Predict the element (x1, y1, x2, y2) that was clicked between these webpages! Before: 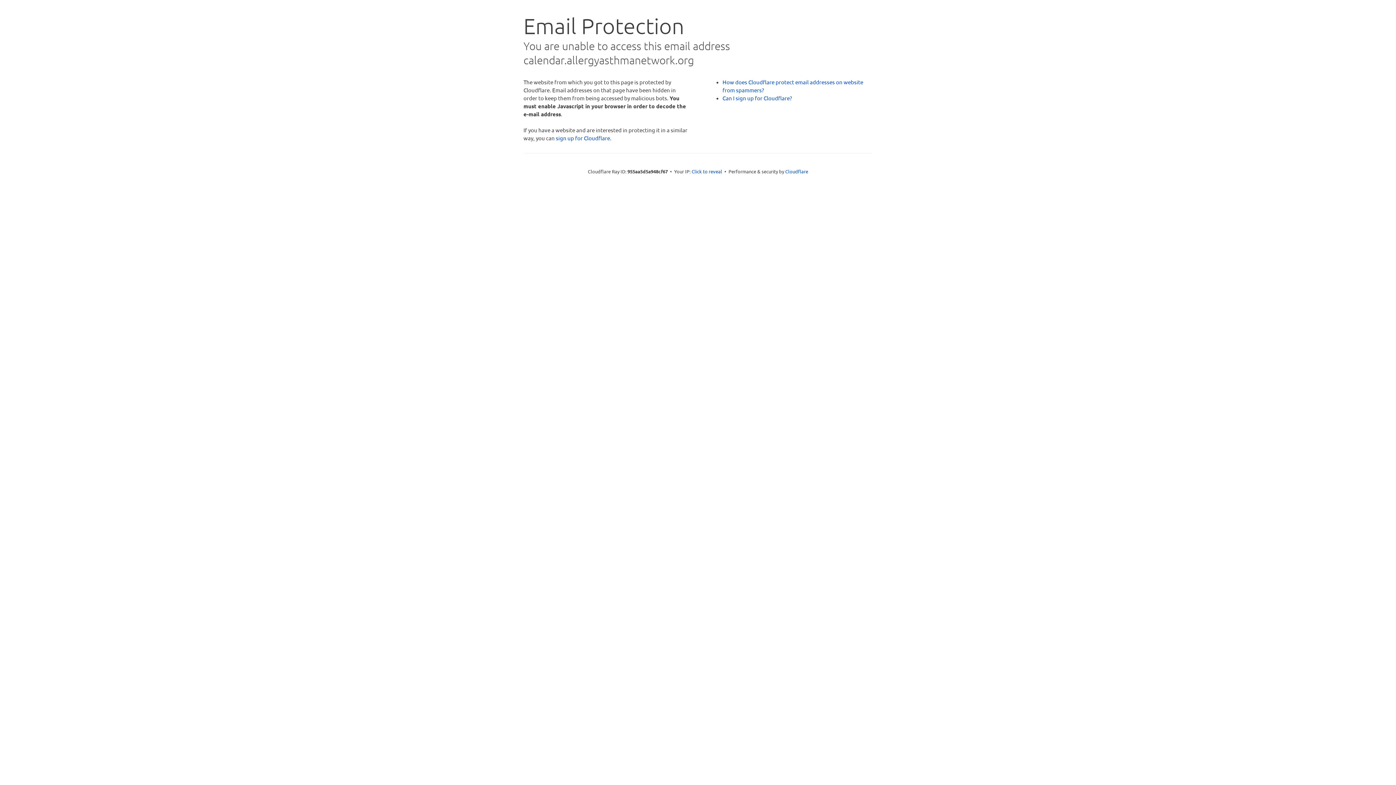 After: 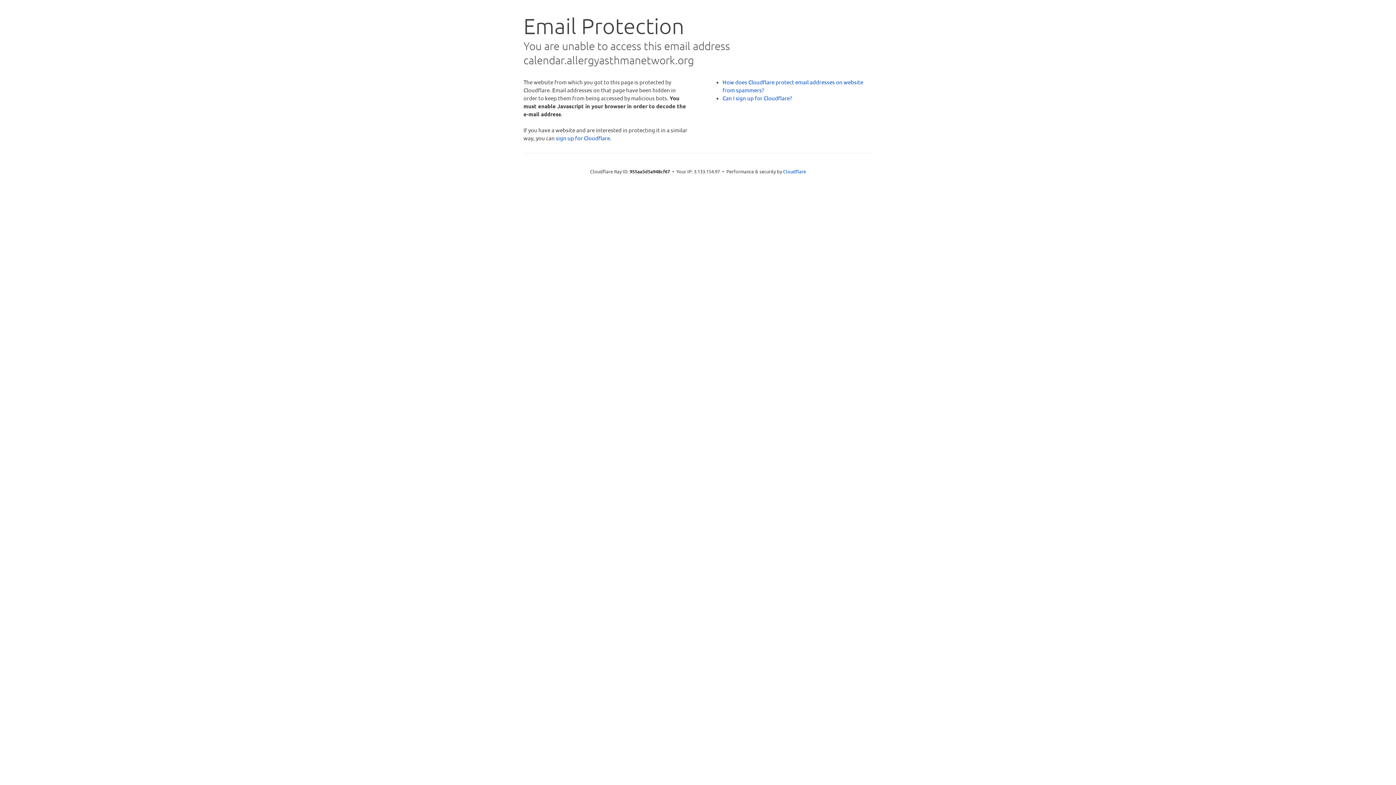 Action: bbox: (691, 168, 722, 175) label: Click to reveal